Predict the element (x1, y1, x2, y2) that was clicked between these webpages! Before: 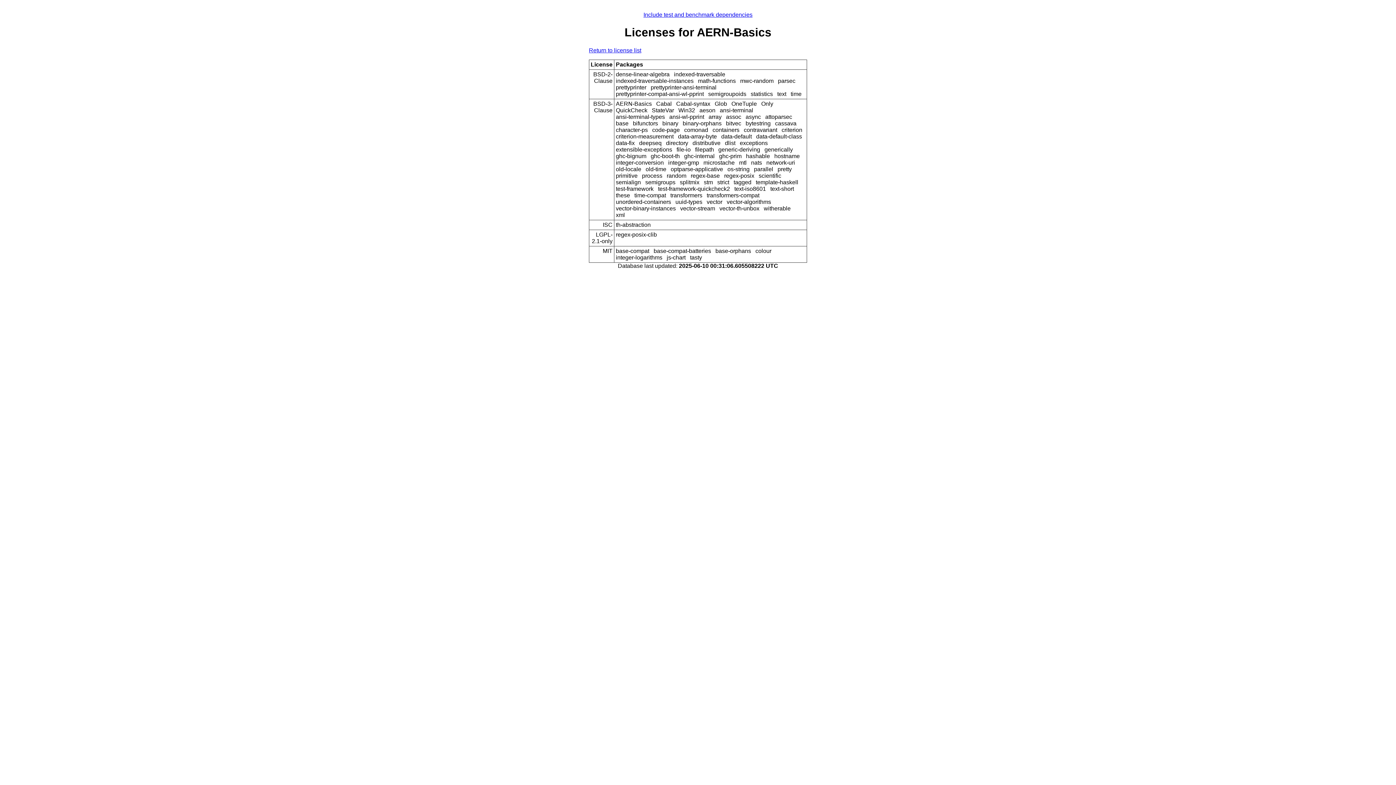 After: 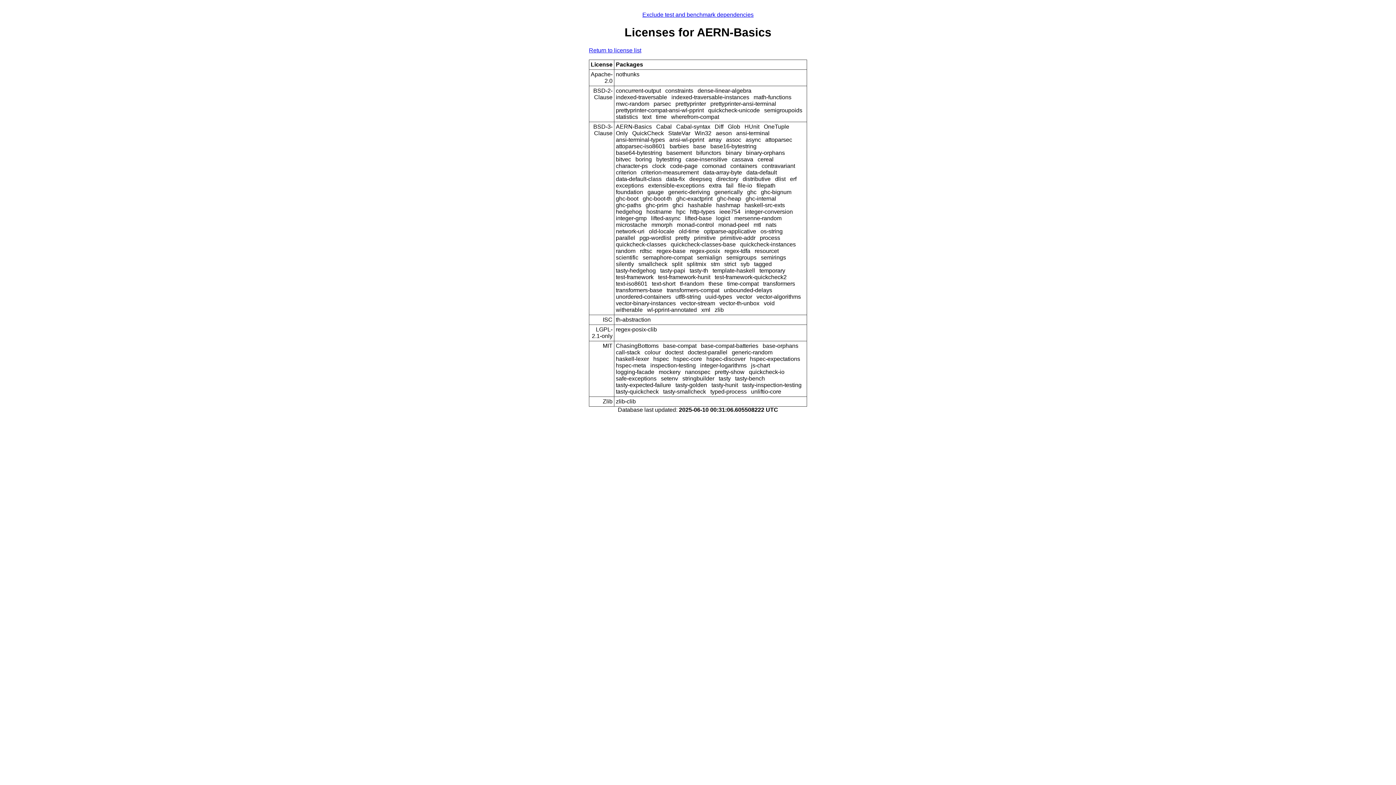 Action: label: Include test and benchmark dependencies bbox: (643, 11, 752, 17)